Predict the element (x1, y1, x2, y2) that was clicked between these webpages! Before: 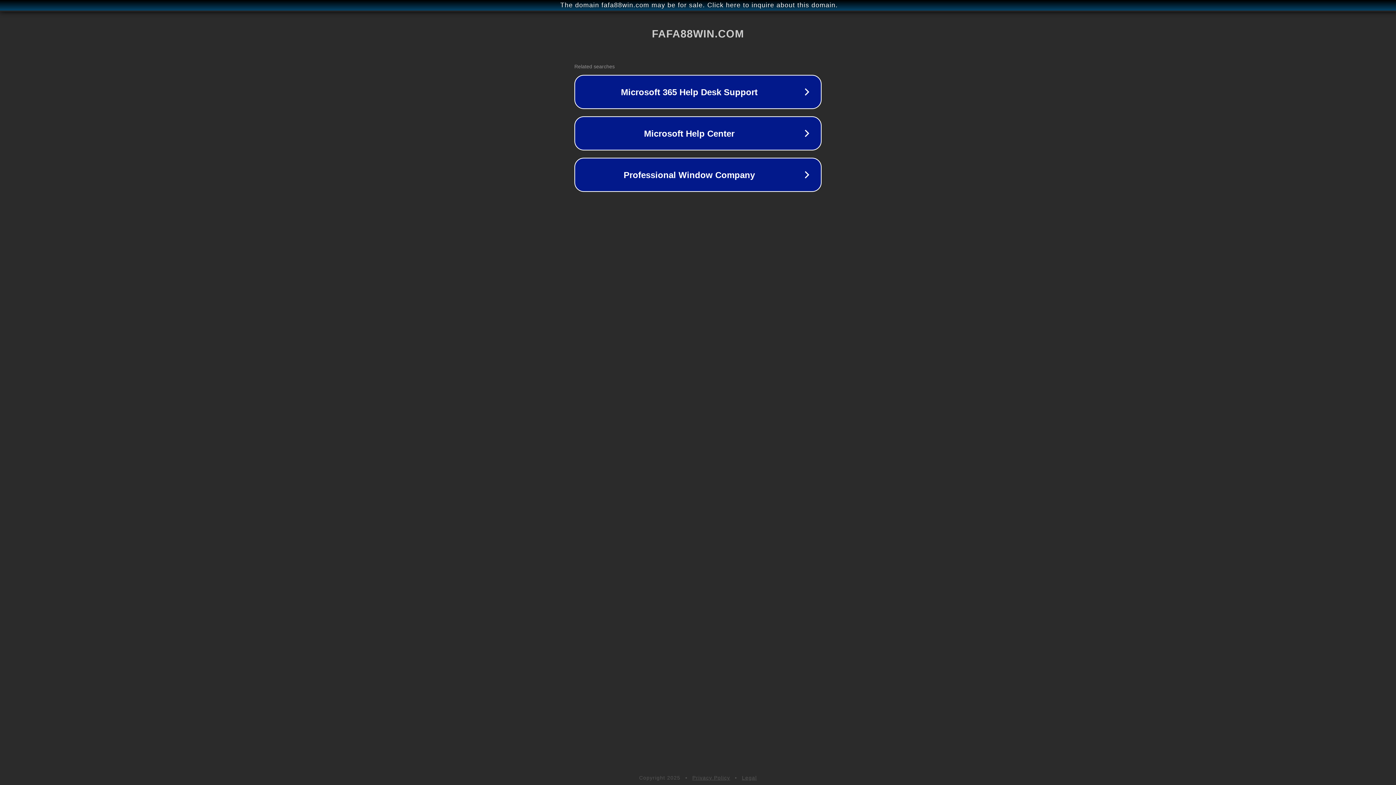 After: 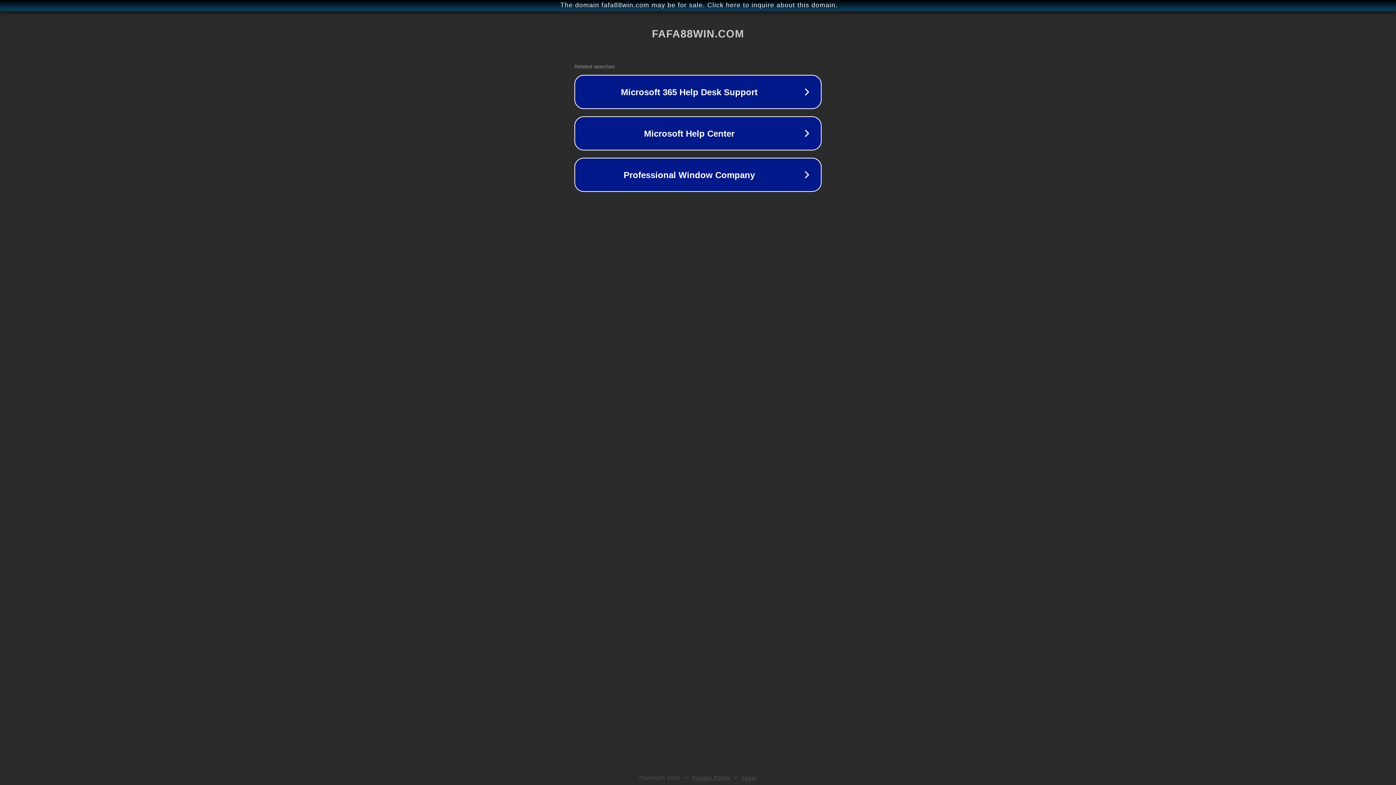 Action: label: Legal bbox: (742, 775, 757, 781)